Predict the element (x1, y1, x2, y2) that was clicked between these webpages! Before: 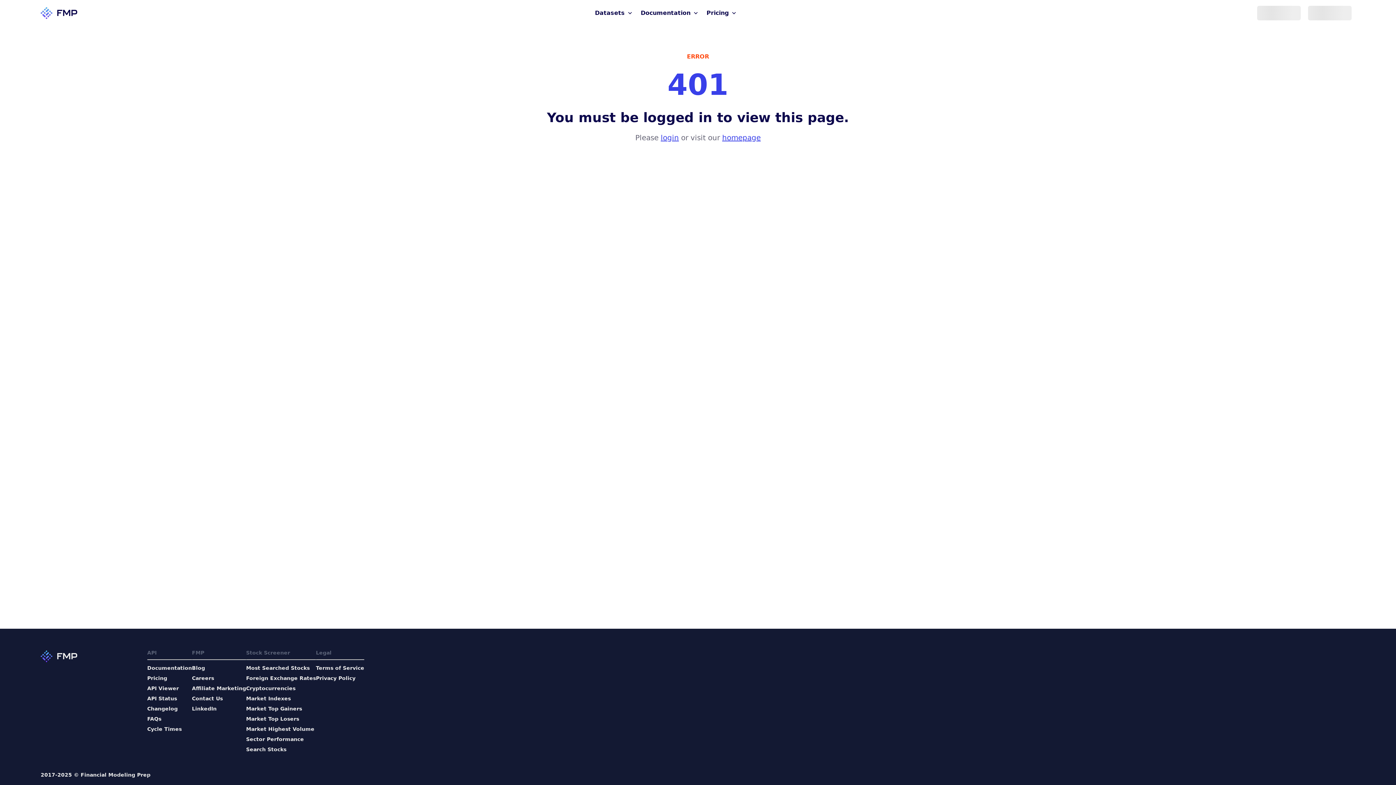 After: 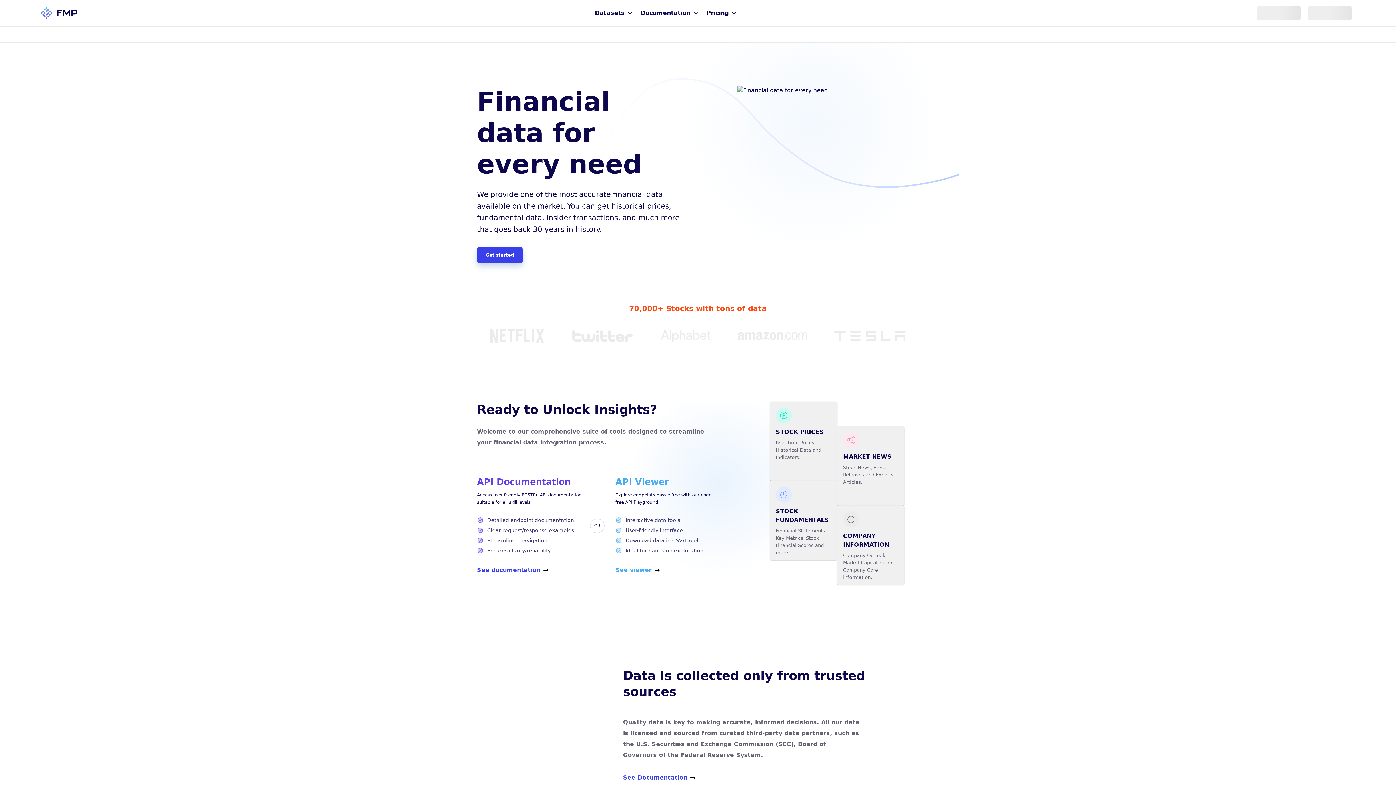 Action: label: FMP bbox: (40, 5, 77, 20)